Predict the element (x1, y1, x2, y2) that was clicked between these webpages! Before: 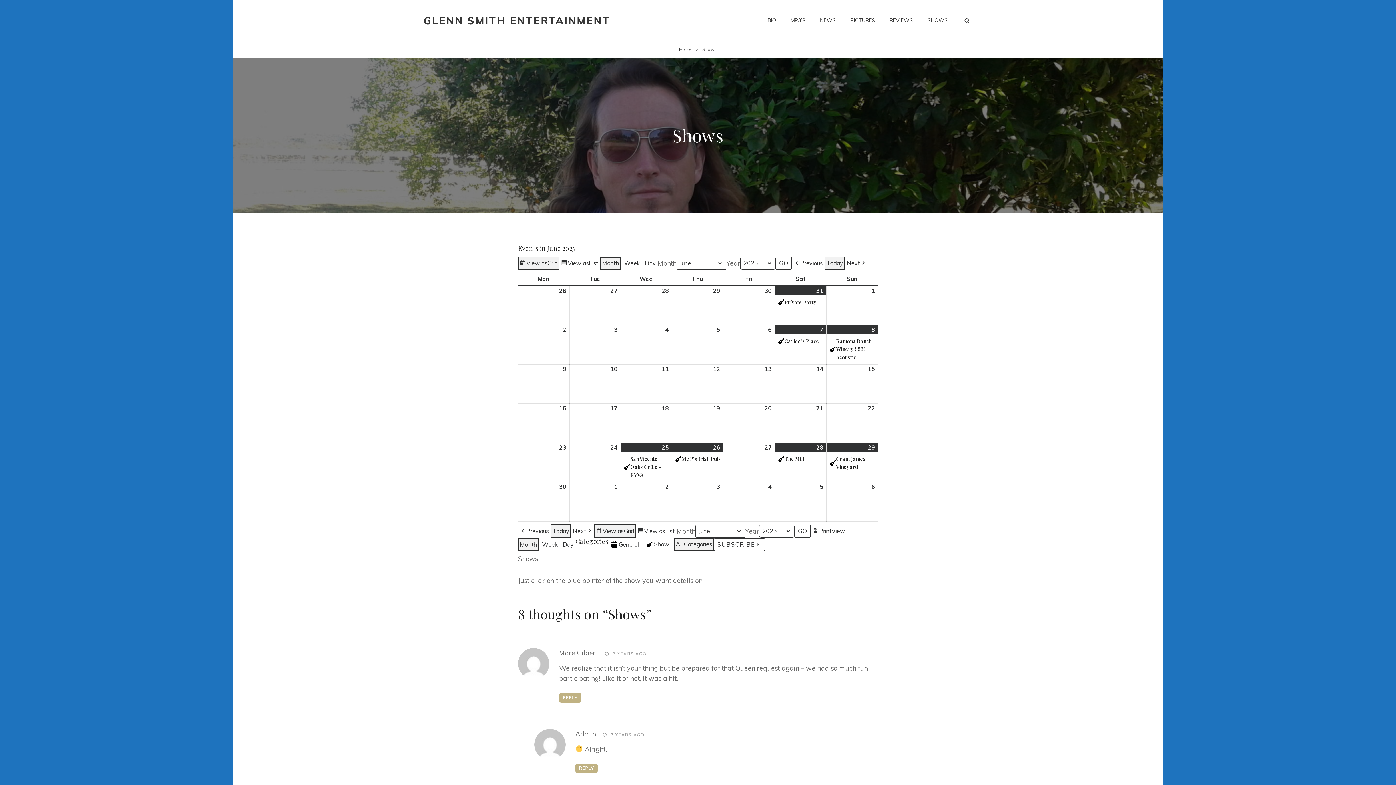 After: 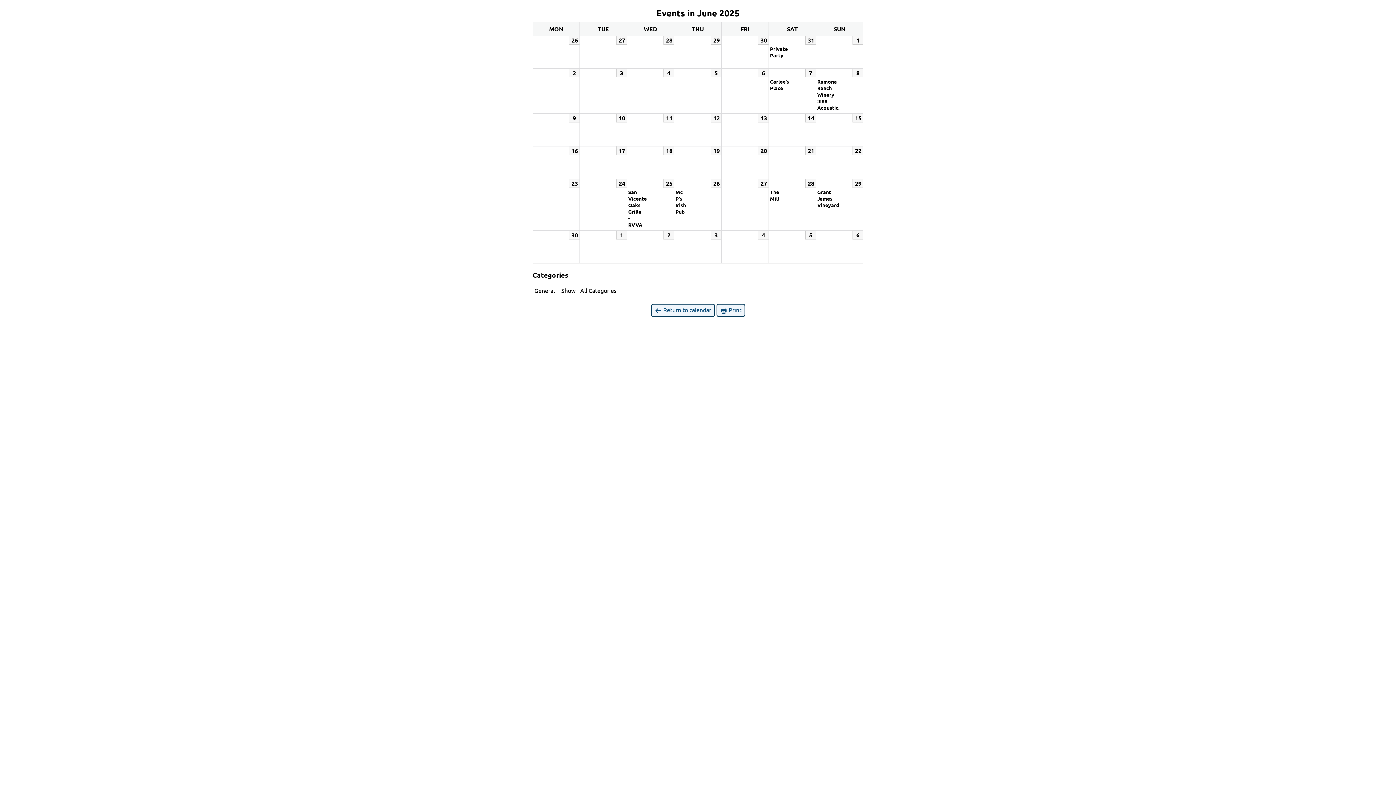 Action: label: Print
View bbox: (810, 524, 846, 538)